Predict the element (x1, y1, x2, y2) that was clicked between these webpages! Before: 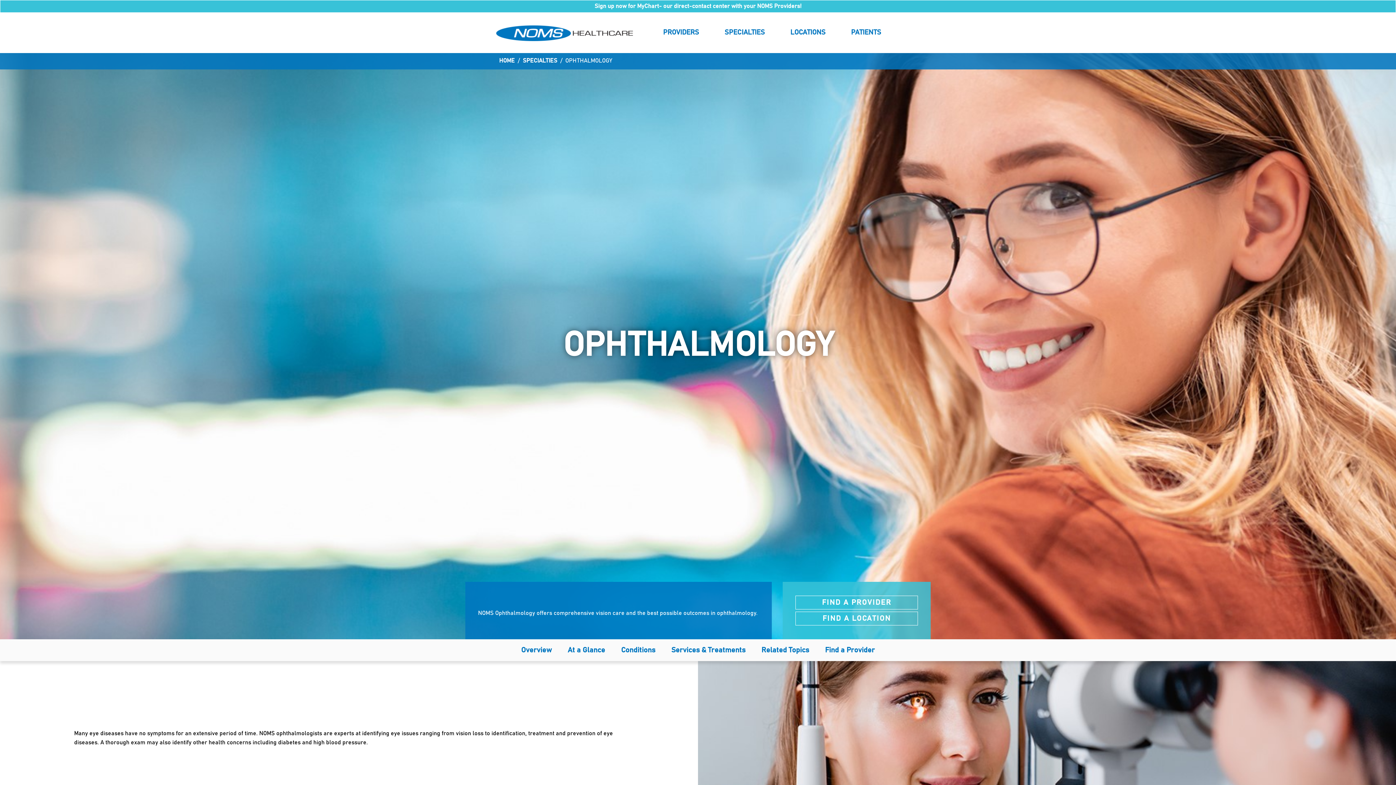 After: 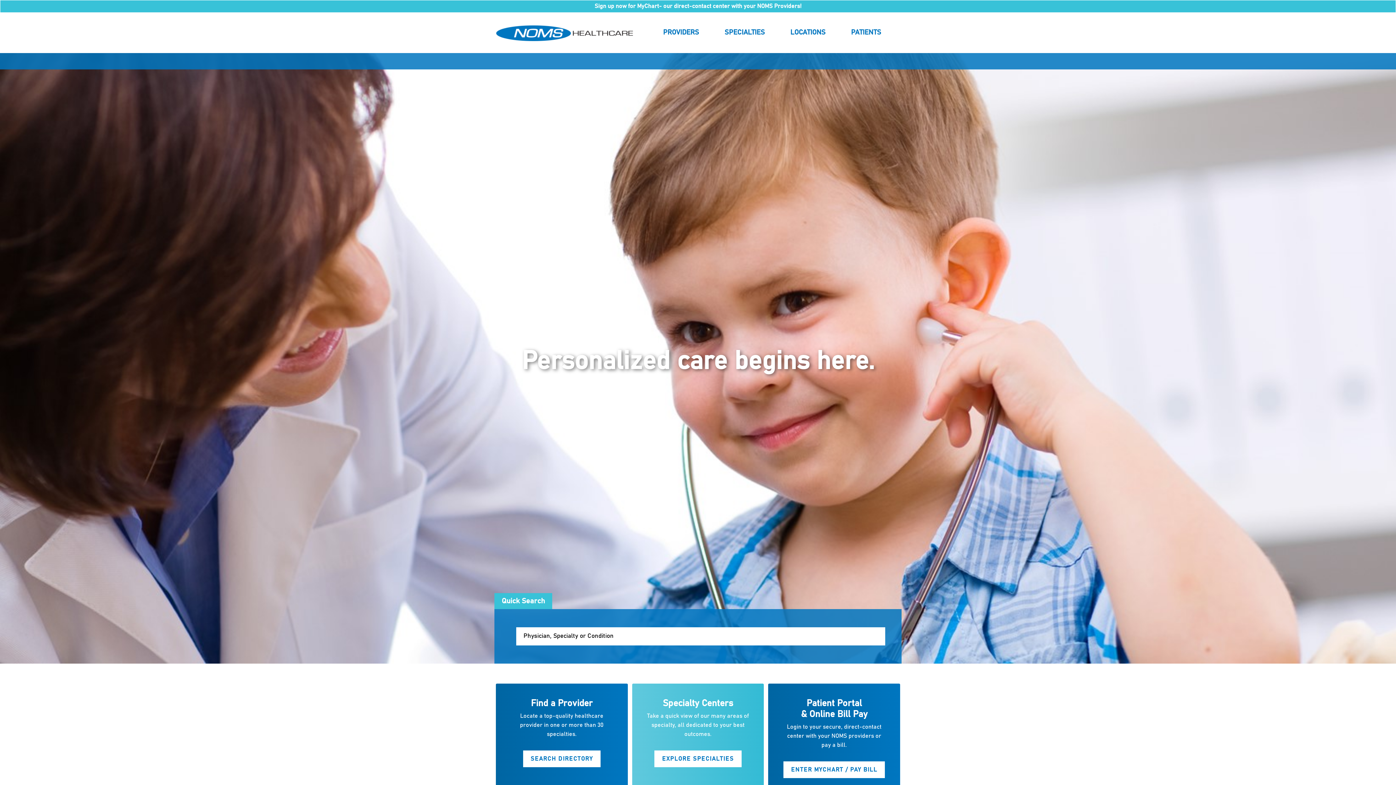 Action: bbox: (490, 23, 638, 41)